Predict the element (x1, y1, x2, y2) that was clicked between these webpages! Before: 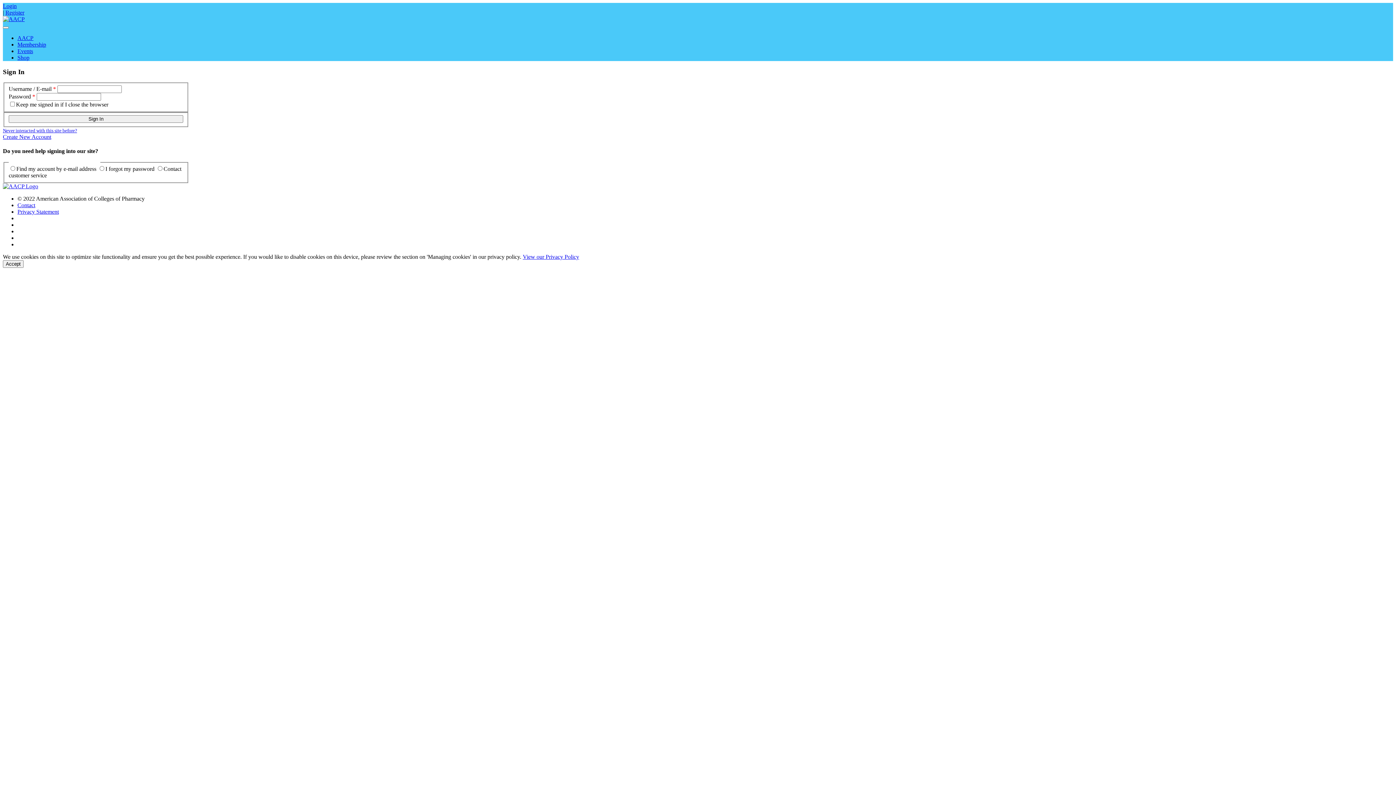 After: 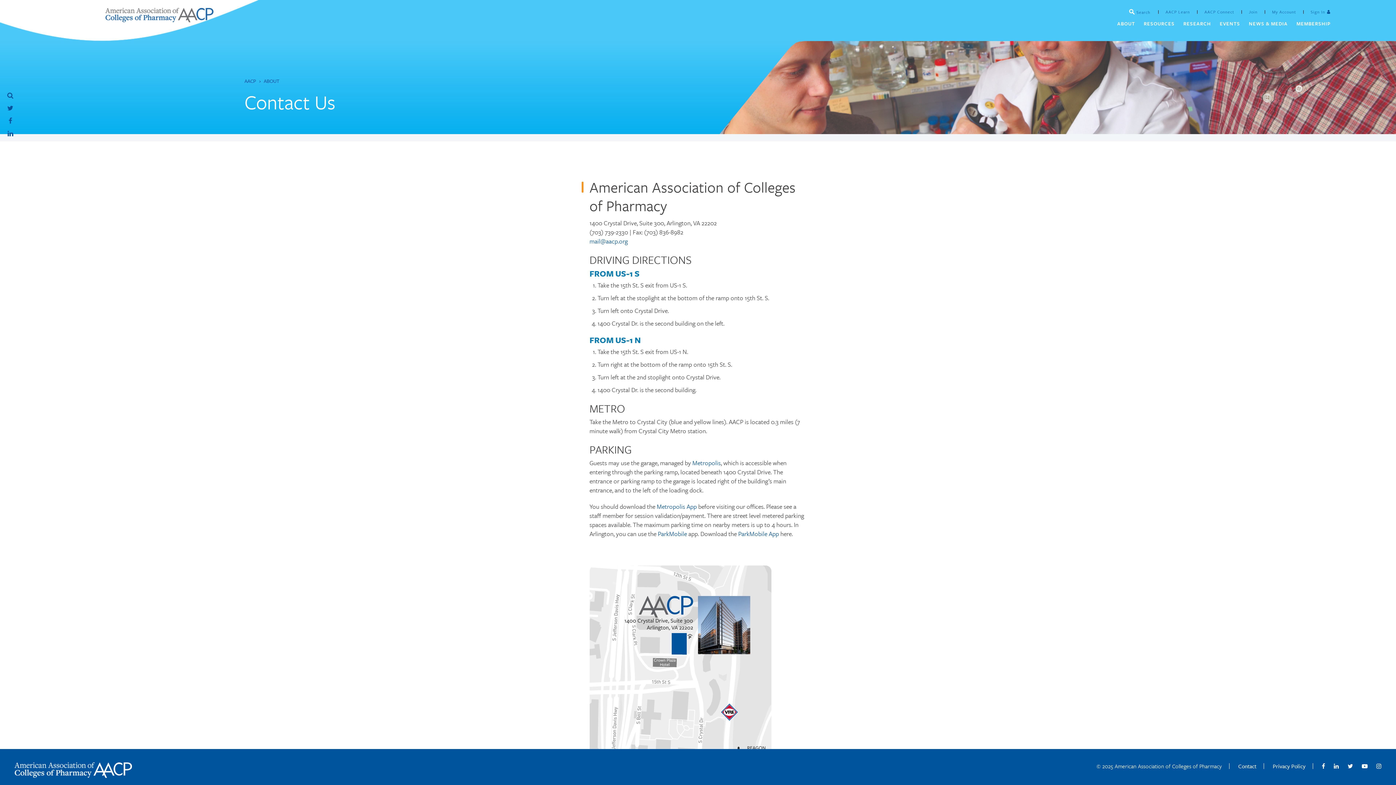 Action: label: Contact bbox: (17, 202, 35, 208)